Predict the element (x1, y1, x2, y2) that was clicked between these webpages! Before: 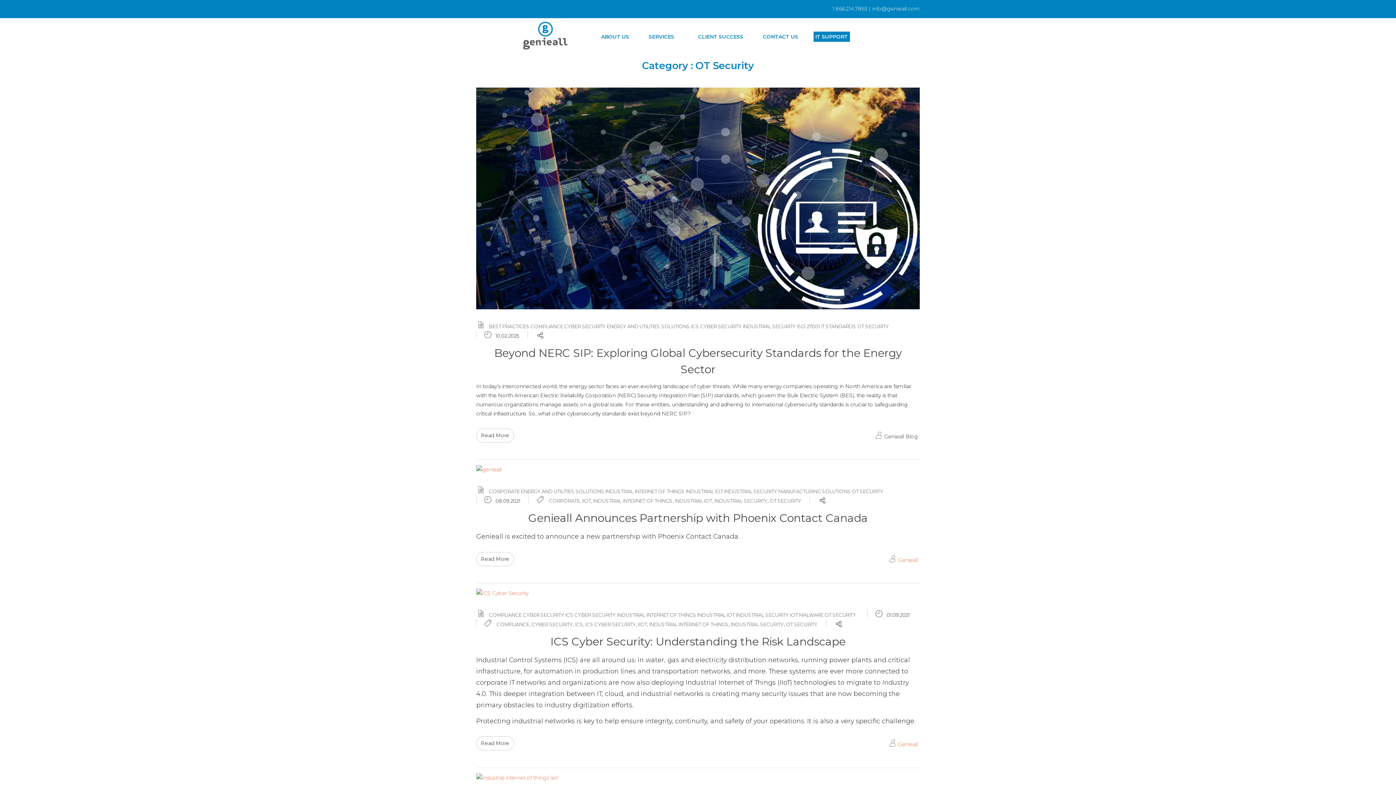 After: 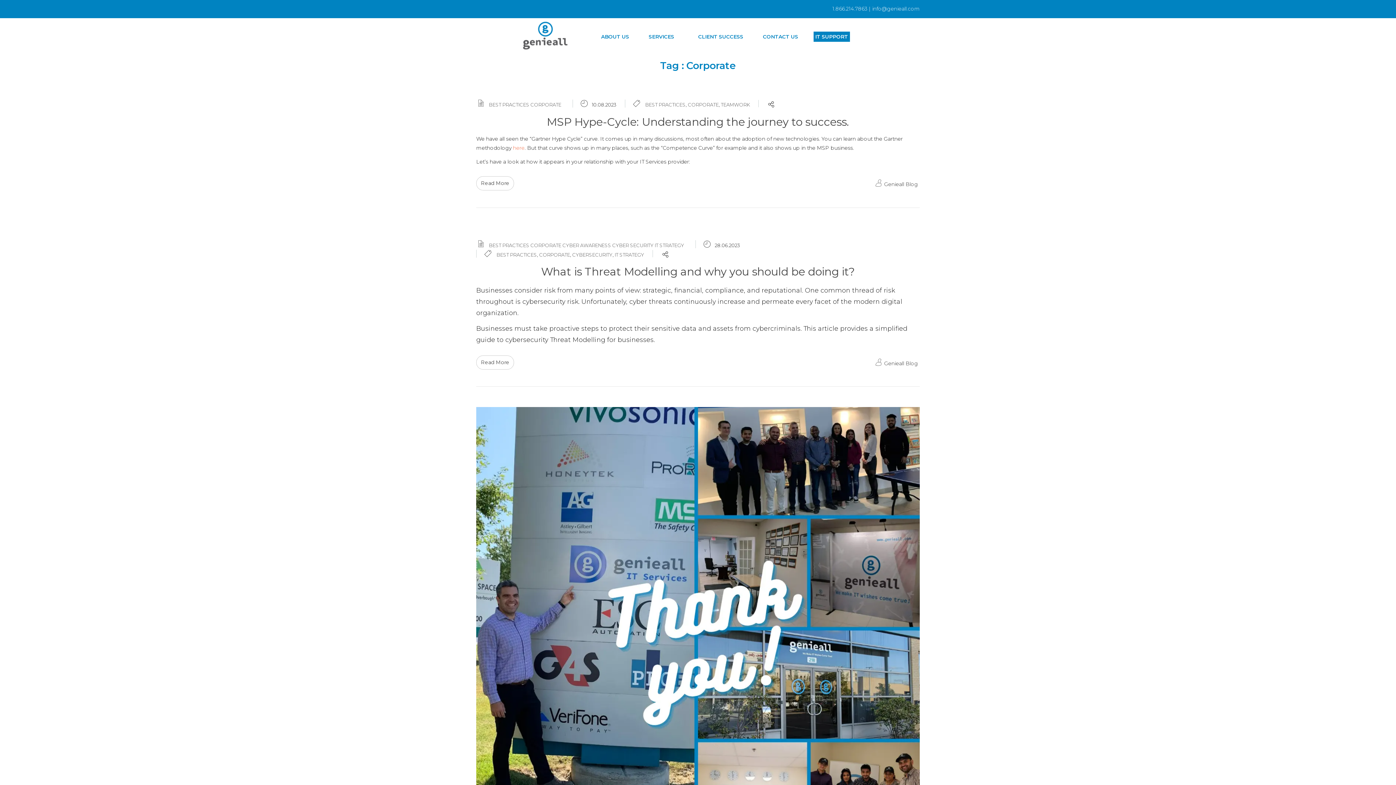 Action: bbox: (549, 498, 580, 504) label: CORPORATE